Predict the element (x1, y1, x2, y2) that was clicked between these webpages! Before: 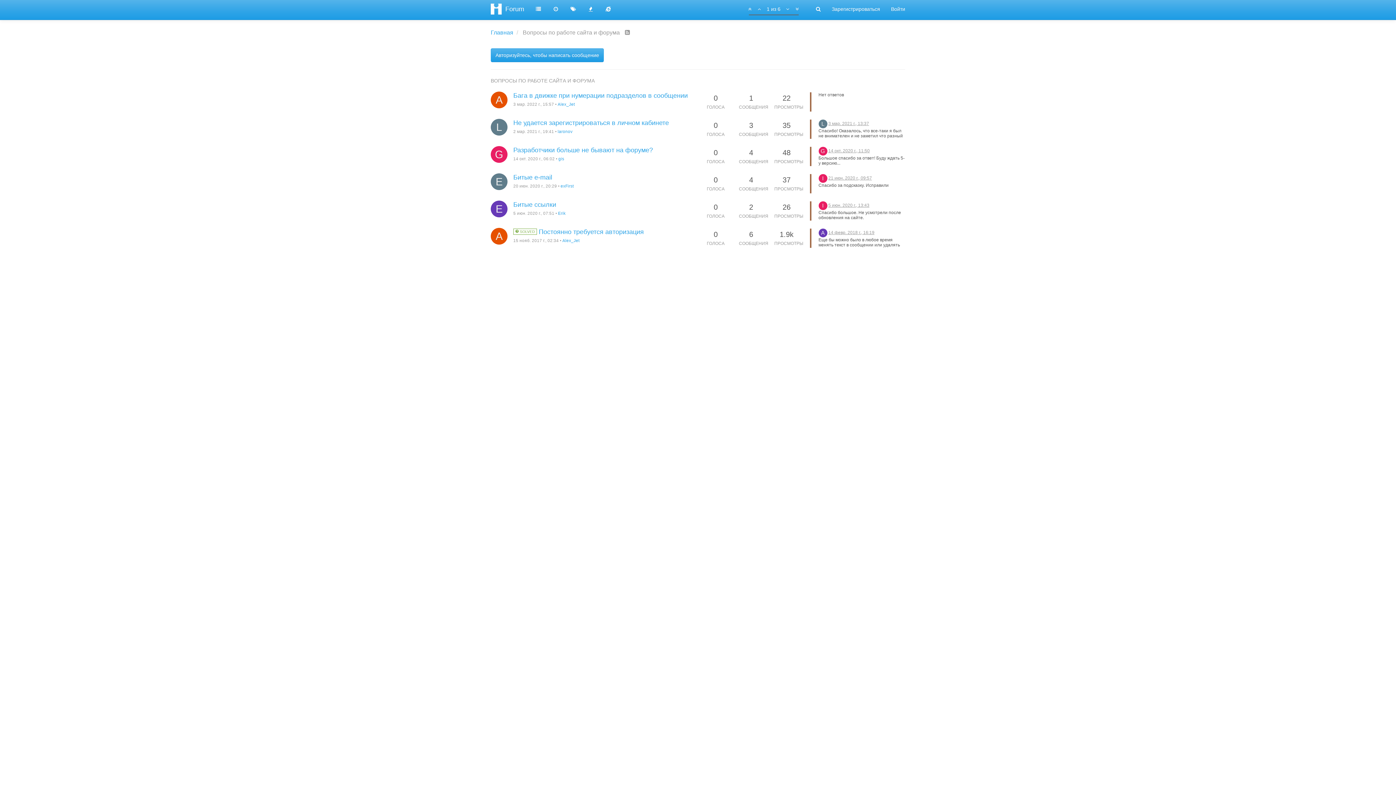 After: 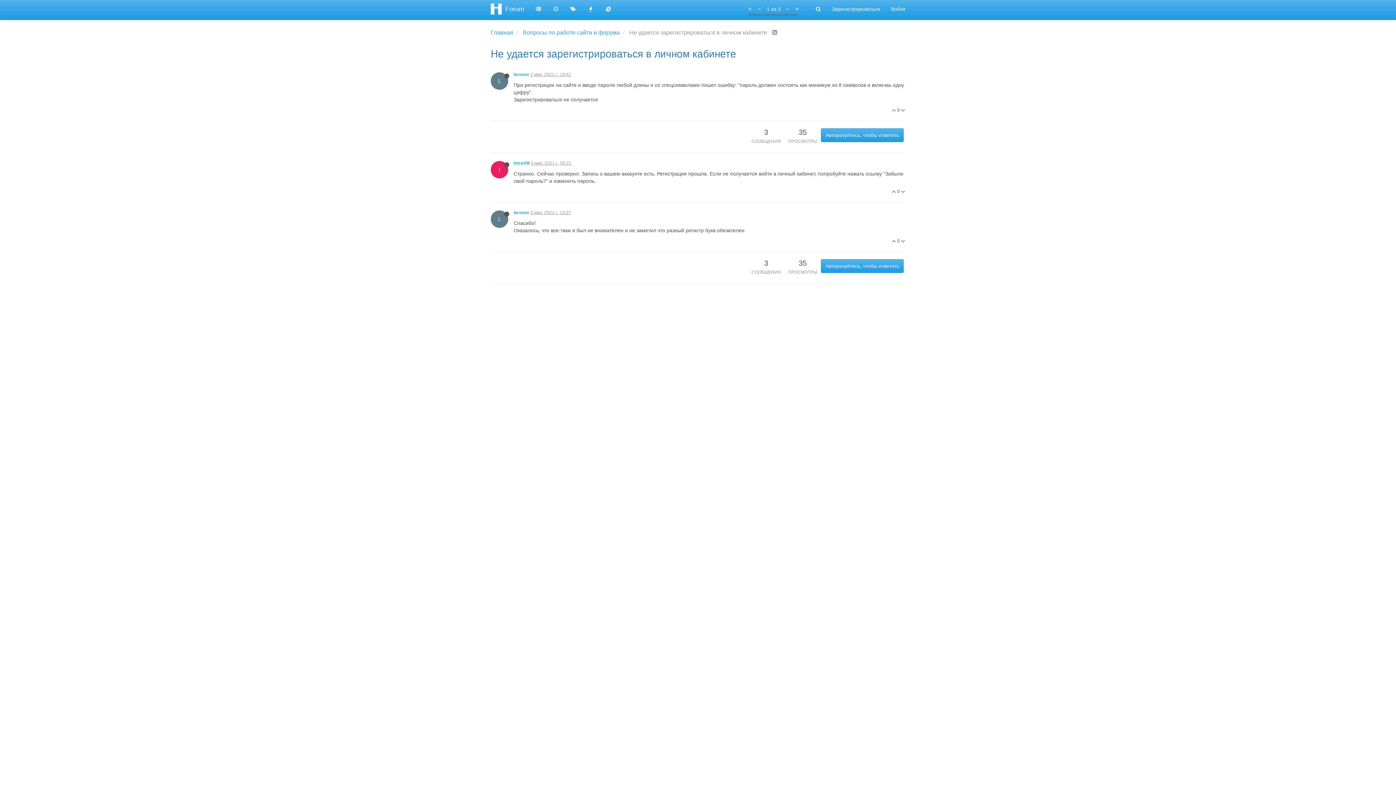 Action: label: Не удается зарегистрироваться в личном кабинете bbox: (513, 119, 669, 126)